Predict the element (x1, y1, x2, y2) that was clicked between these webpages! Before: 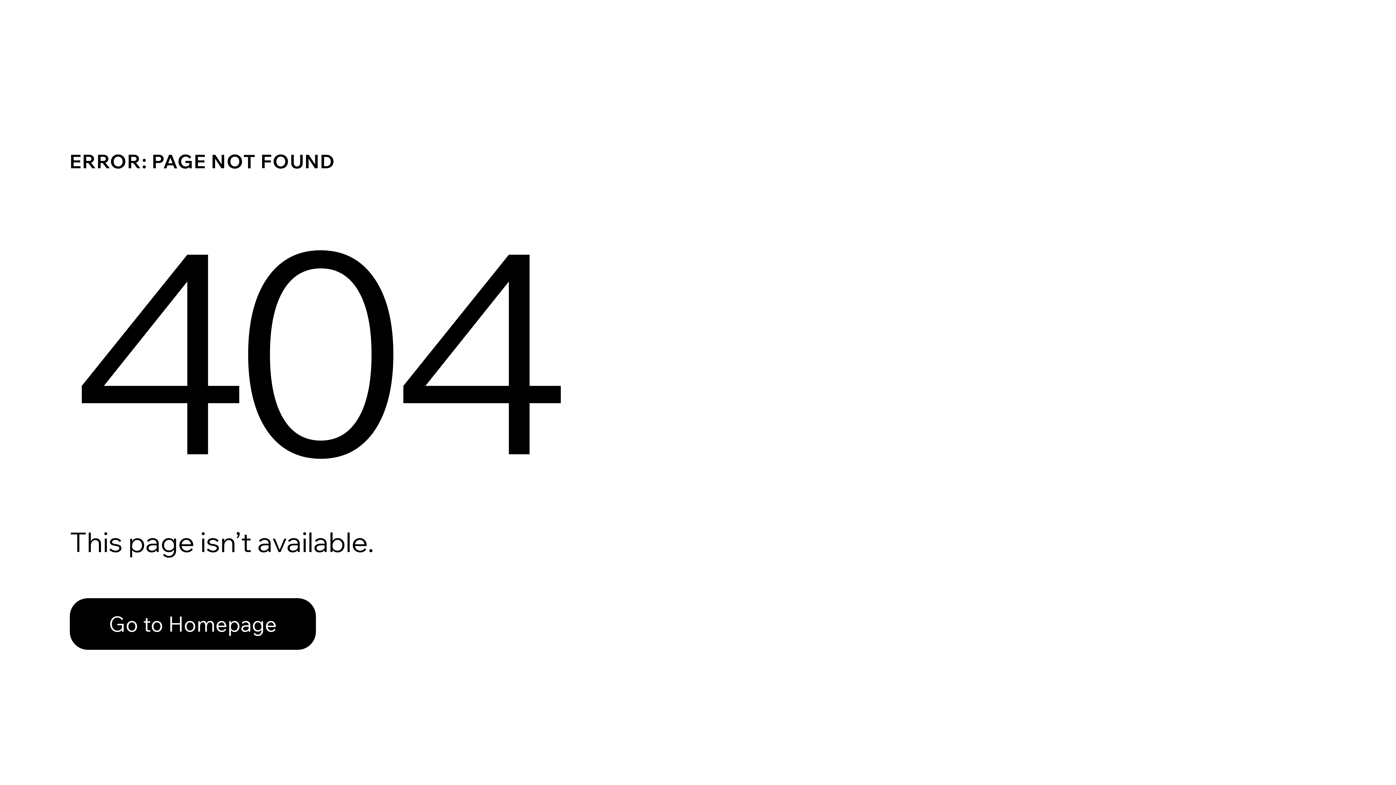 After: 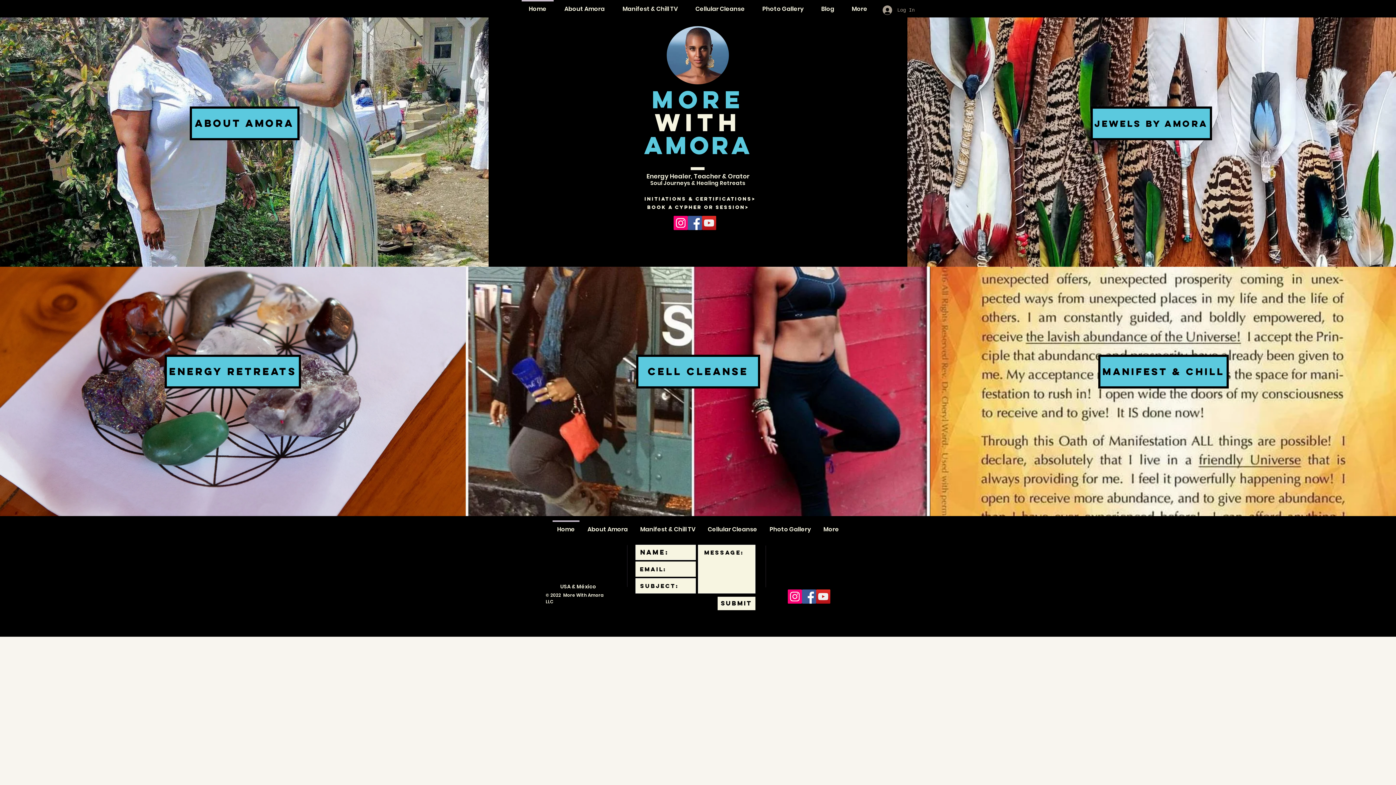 Action: label: Go to Homepage bbox: (69, 582, 768, 659)